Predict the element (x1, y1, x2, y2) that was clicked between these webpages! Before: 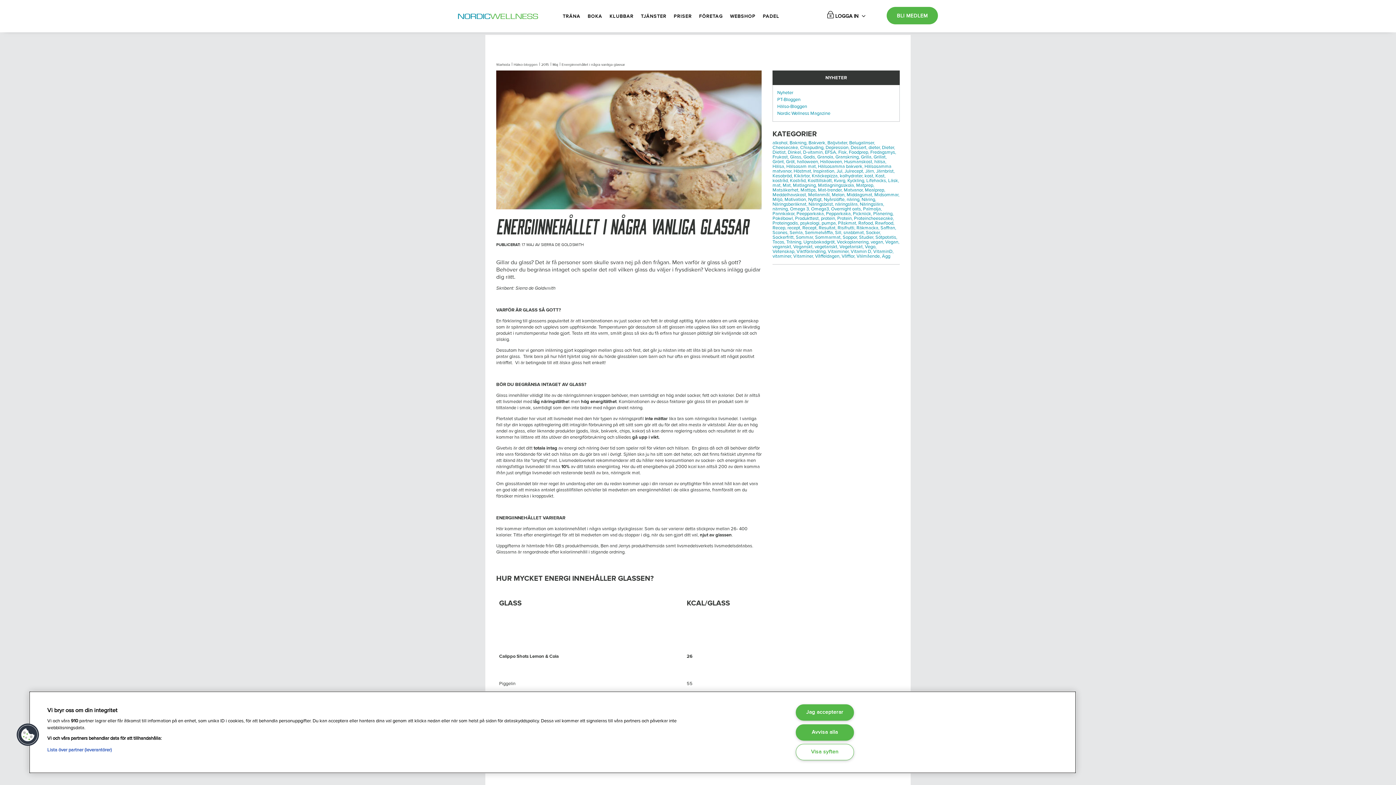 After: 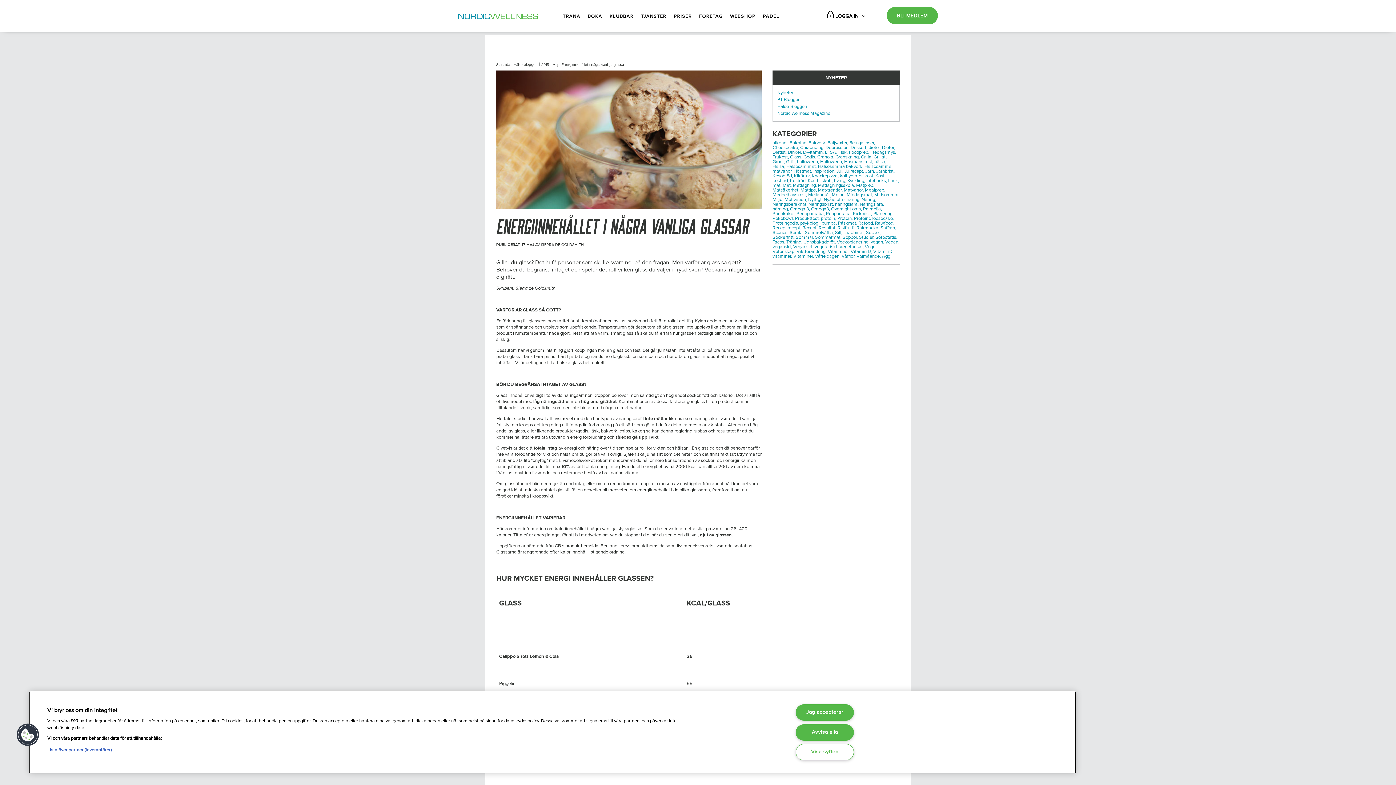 Action: bbox: (838, 149, 848, 155) label: Fisk,